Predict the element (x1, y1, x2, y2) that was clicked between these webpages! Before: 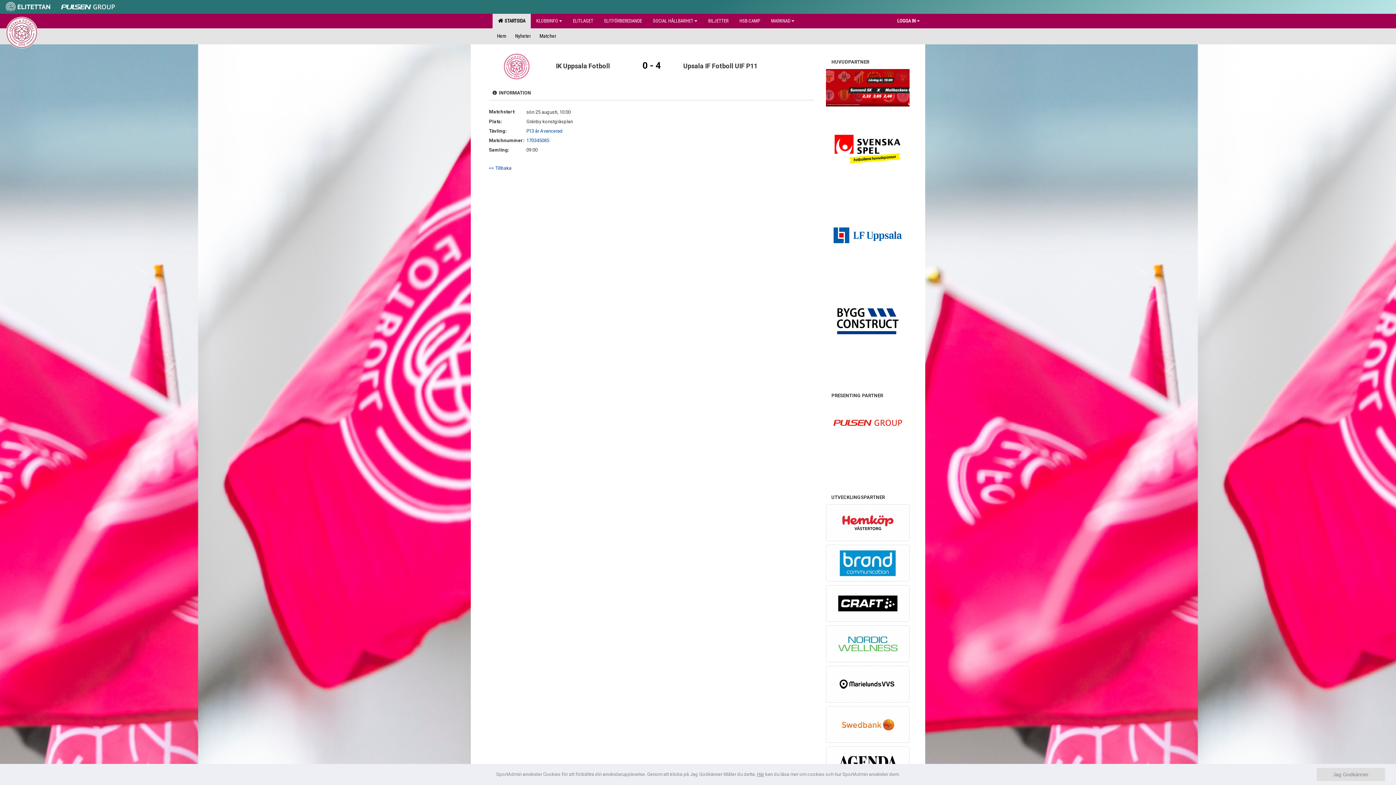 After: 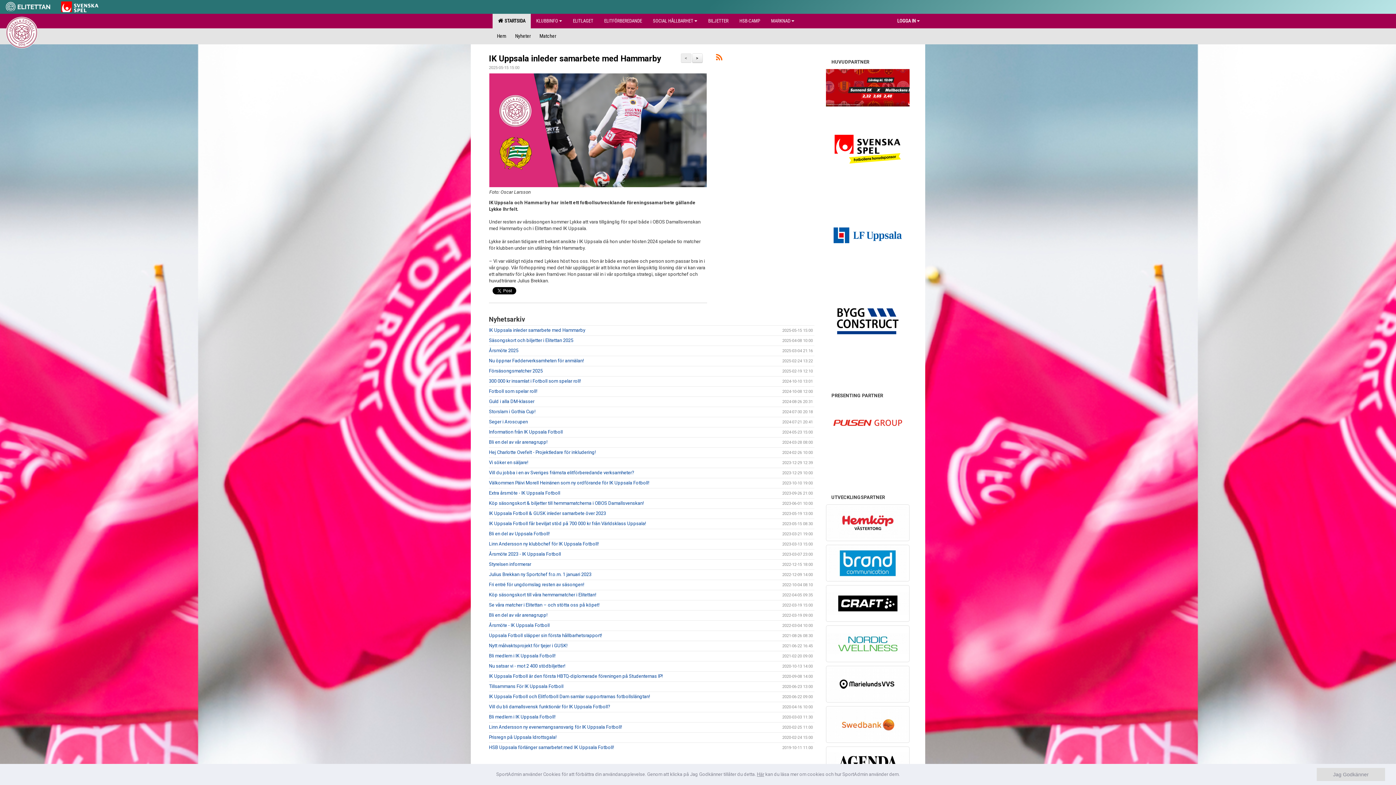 Action: label: Nyheter bbox: (510, 28, 535, 42)